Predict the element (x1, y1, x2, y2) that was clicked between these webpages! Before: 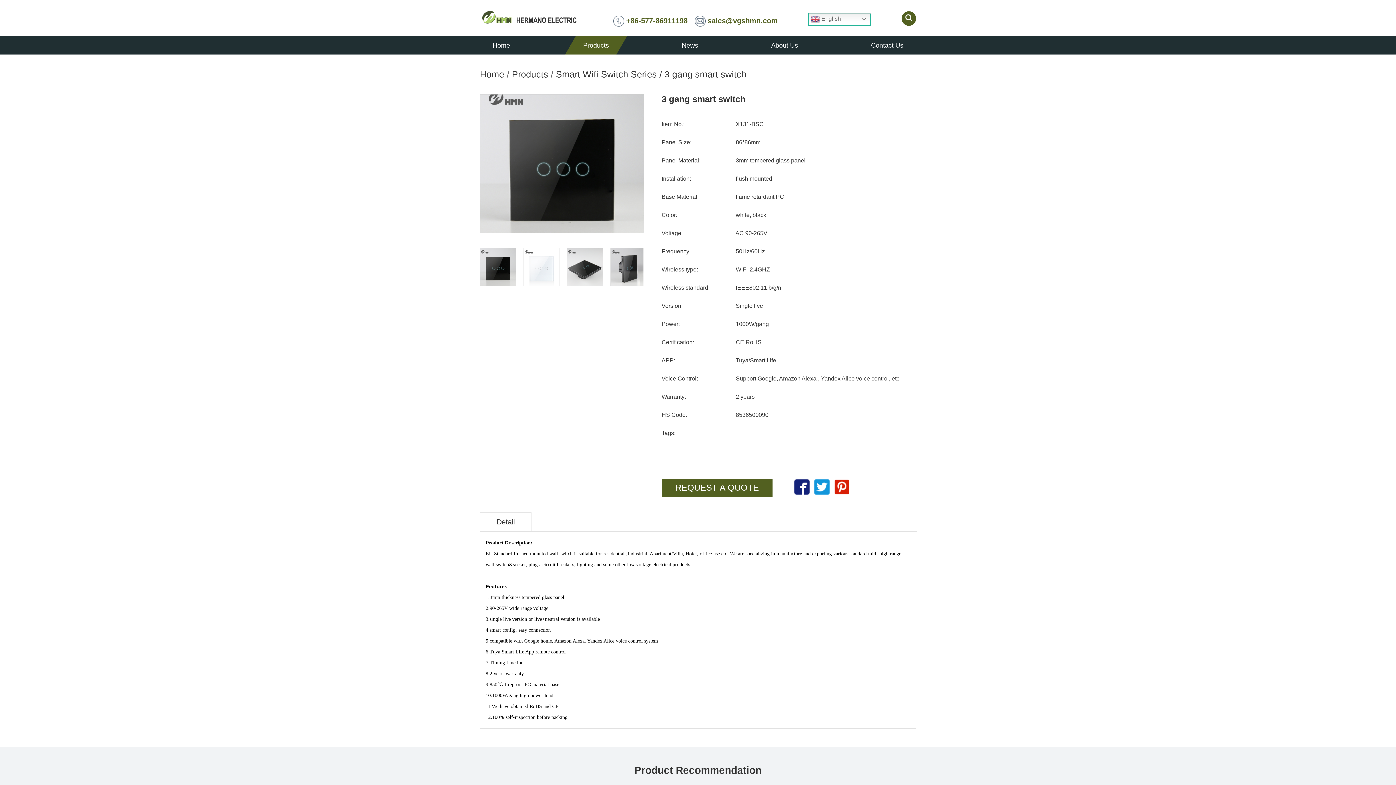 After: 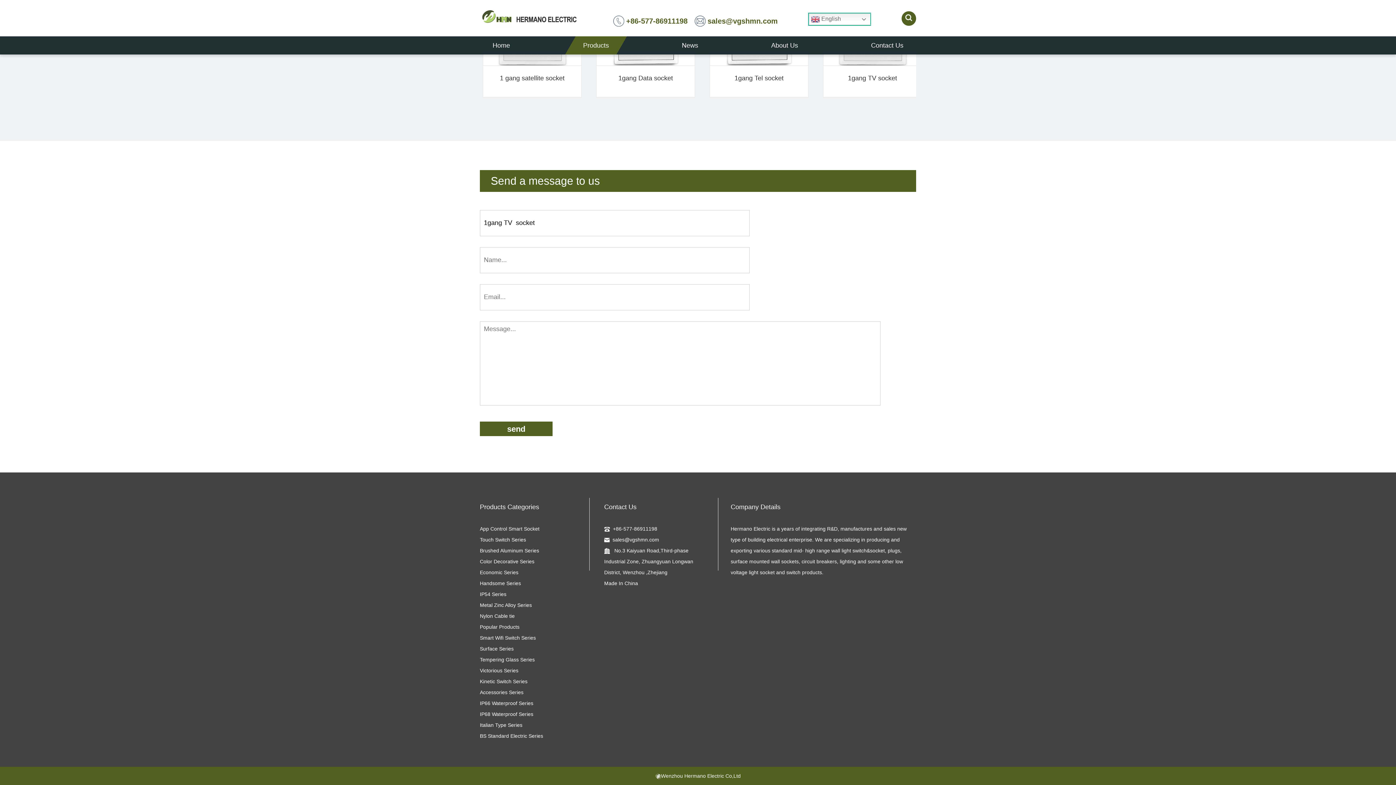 Action: bbox: (675, 482, 759, 492) label: REQUEST A QUOTE